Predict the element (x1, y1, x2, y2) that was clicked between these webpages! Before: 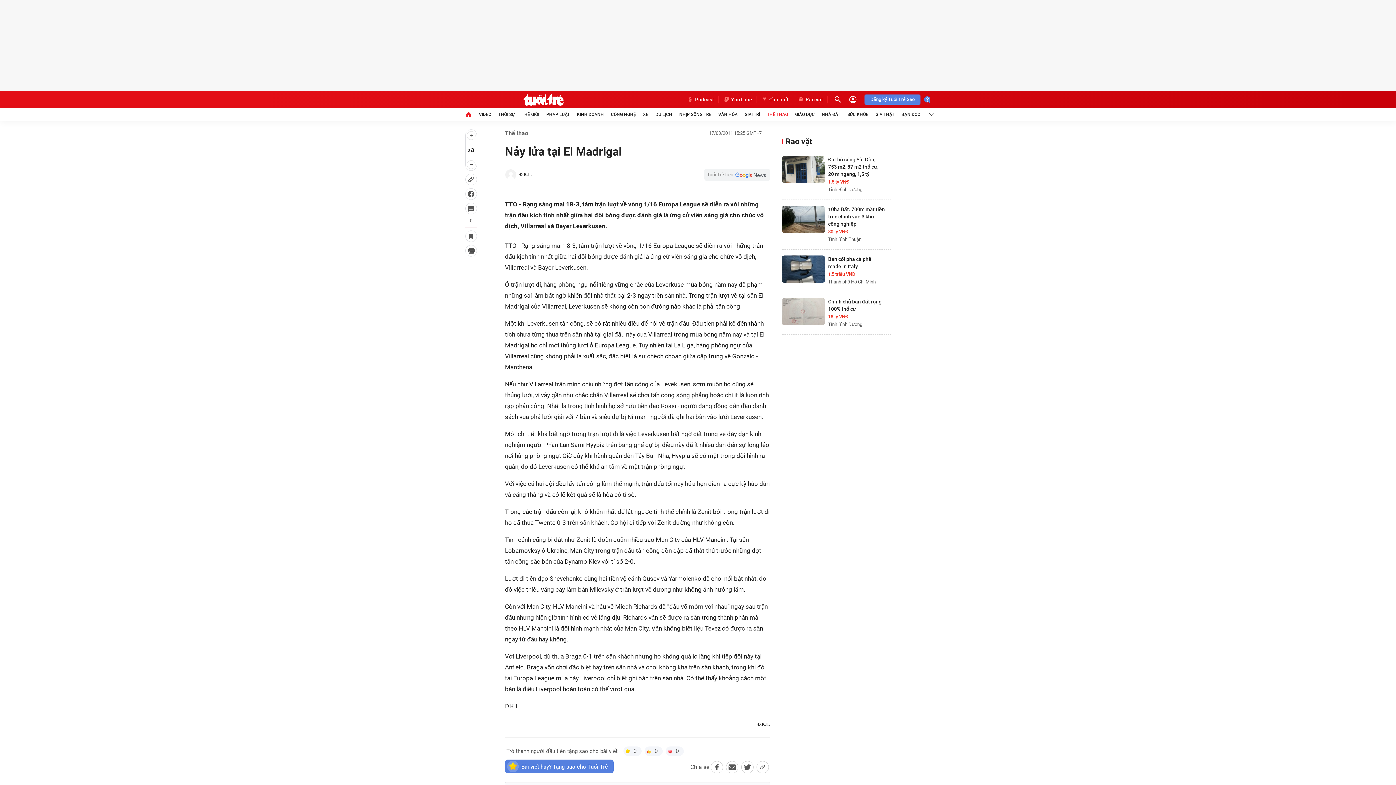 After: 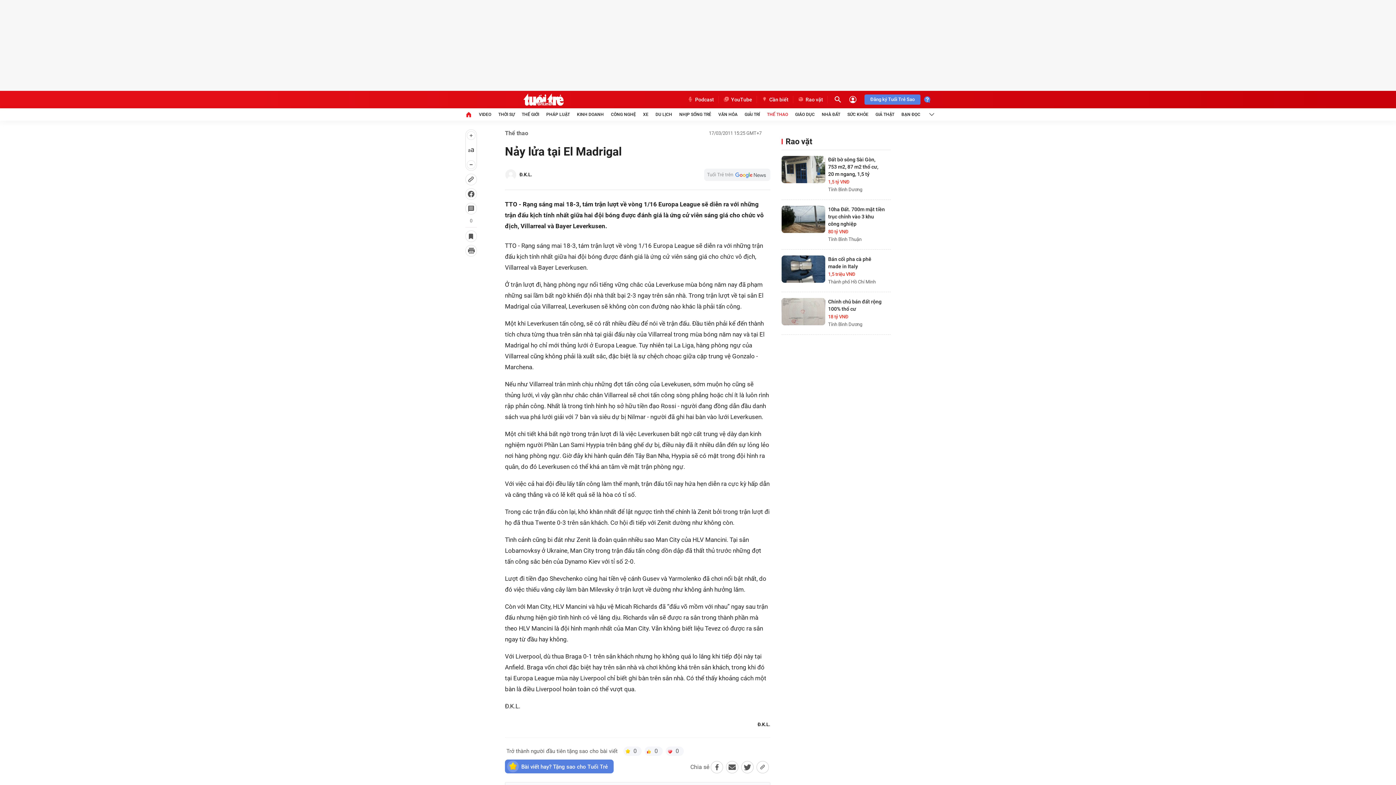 Action: bbox: (718, 96, 757, 103) label: YouTube